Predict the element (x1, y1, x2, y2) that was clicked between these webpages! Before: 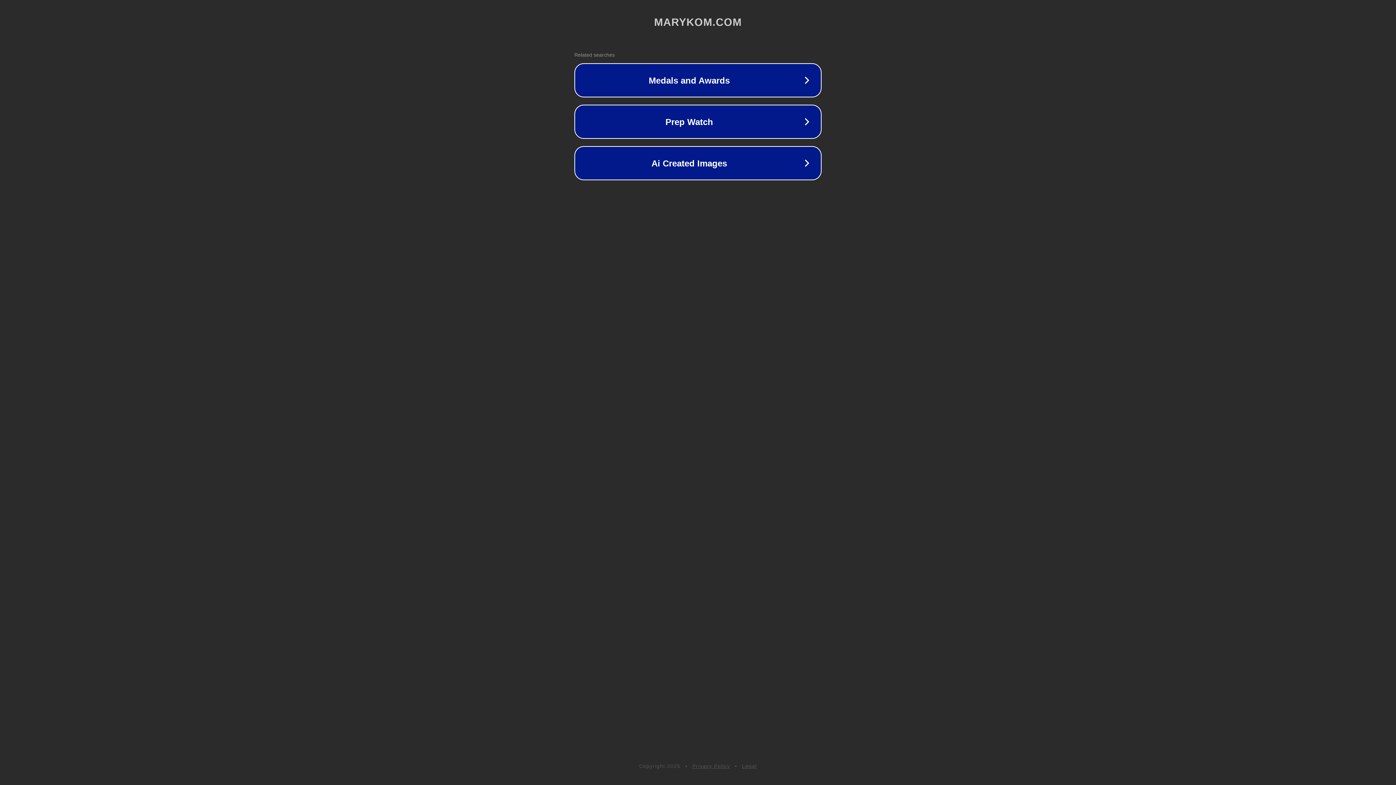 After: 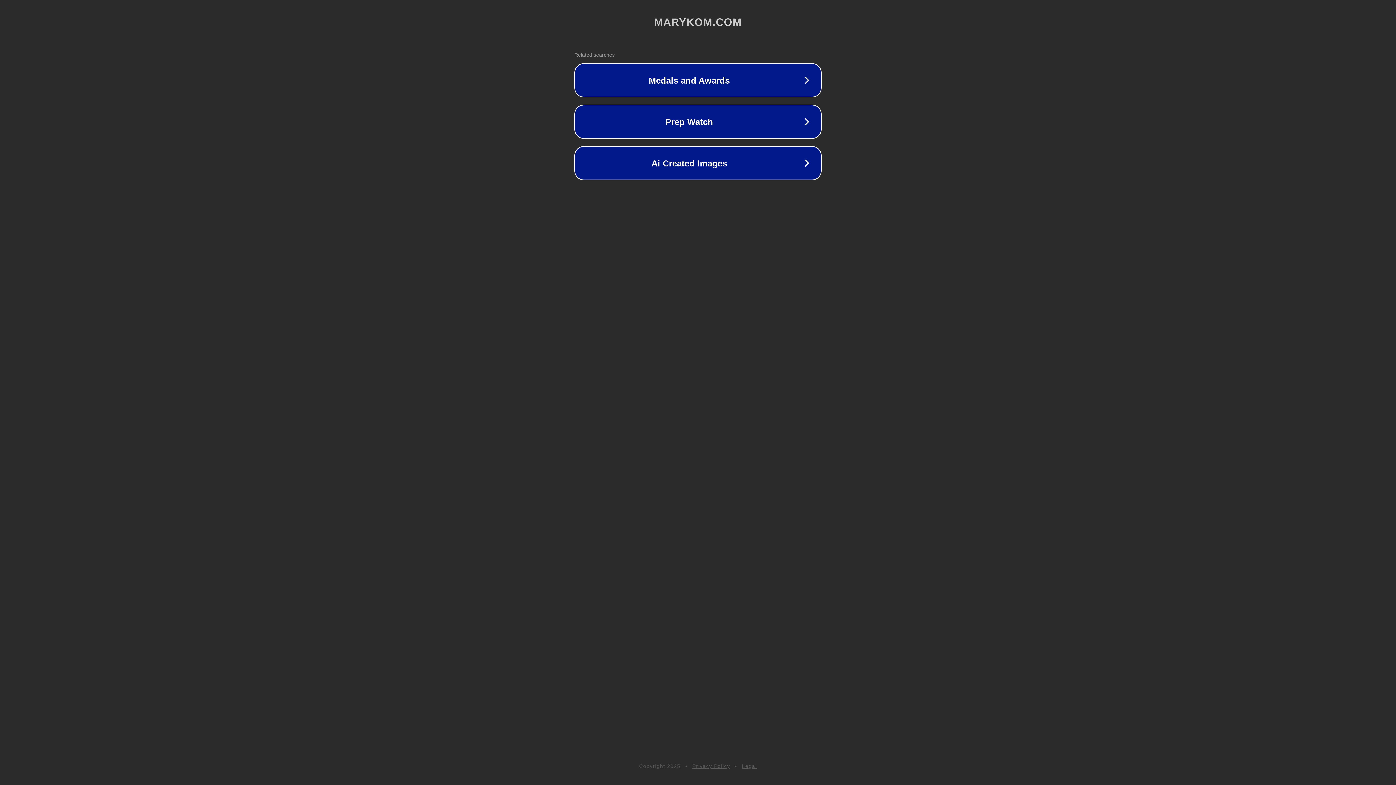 Action: label: Legal bbox: (742, 763, 757, 769)